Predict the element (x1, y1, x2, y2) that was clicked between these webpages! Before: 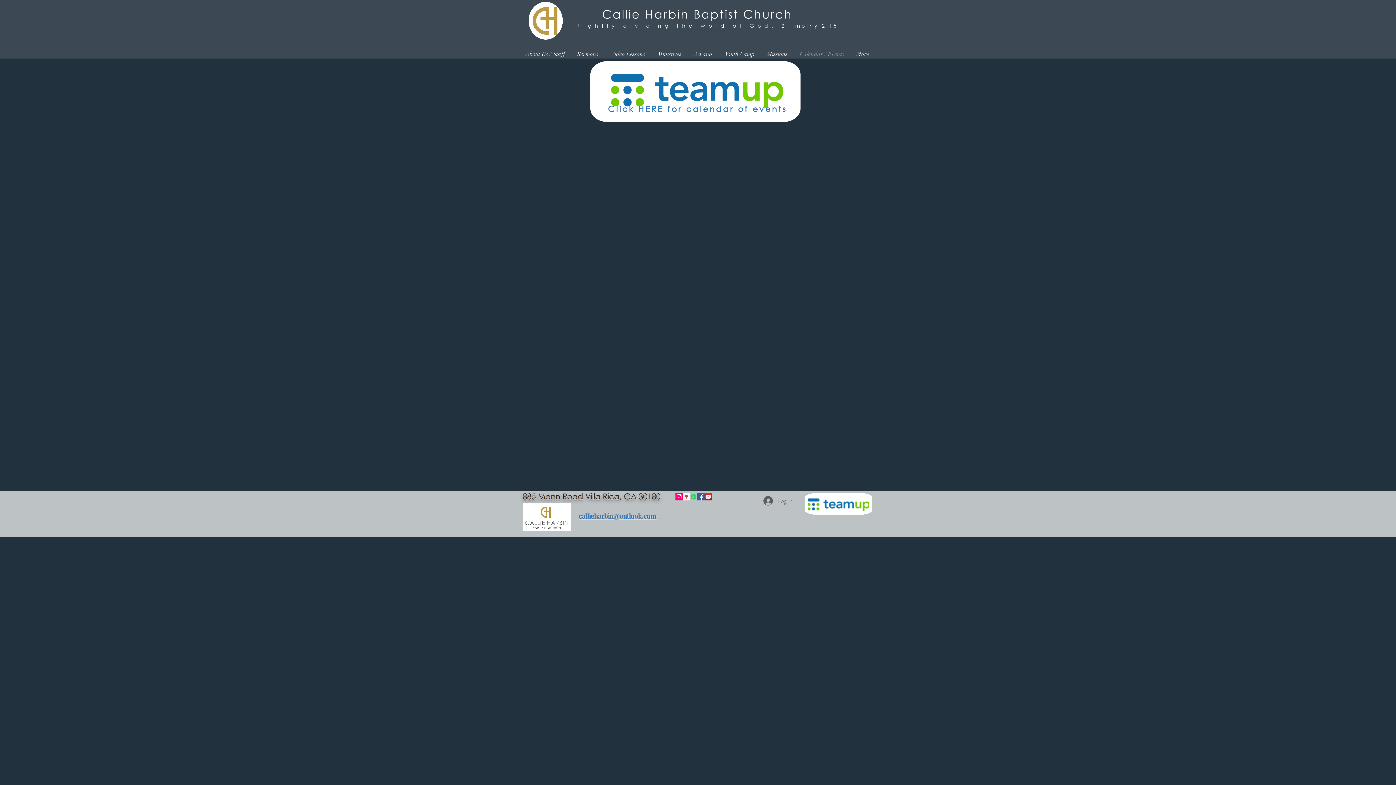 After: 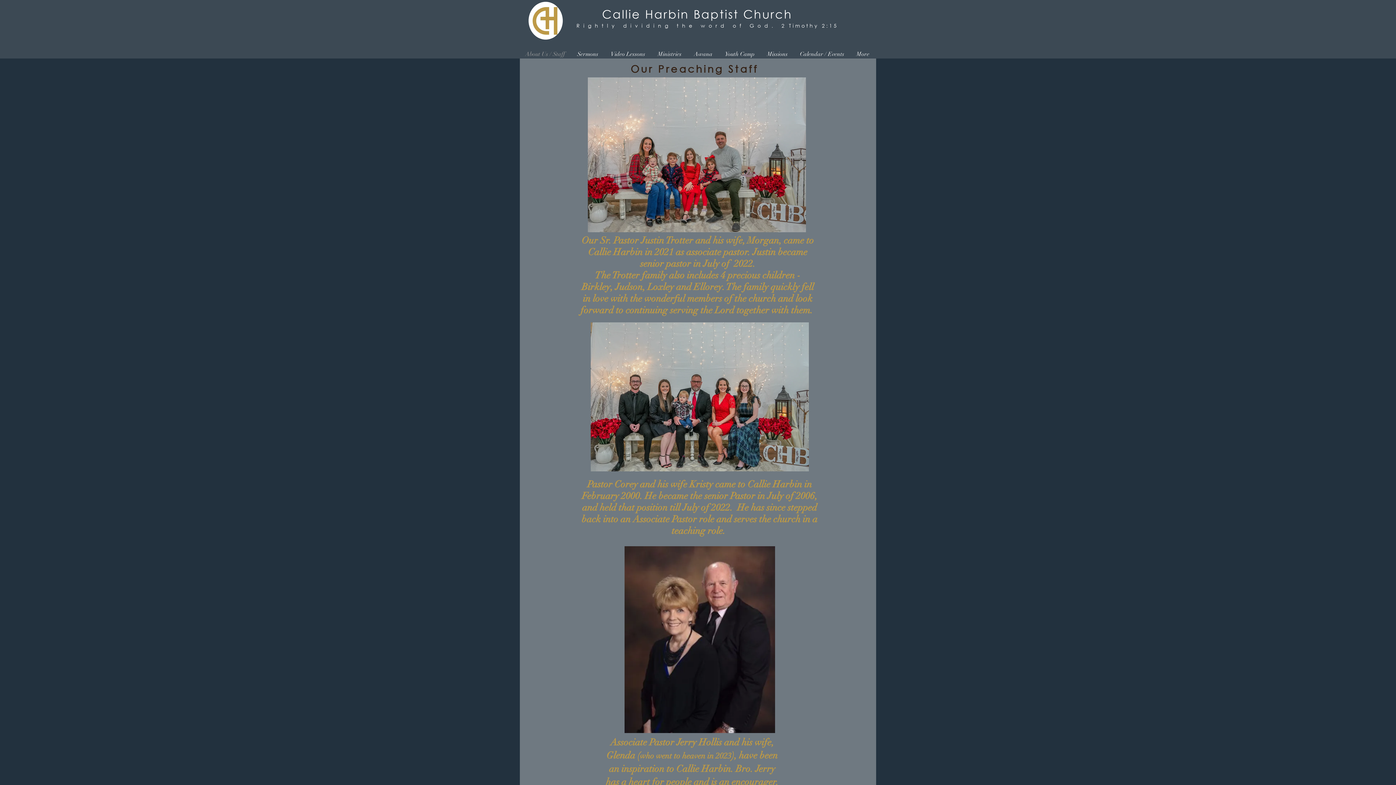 Action: label: About Us / Staff bbox: (519, 46, 571, 61)